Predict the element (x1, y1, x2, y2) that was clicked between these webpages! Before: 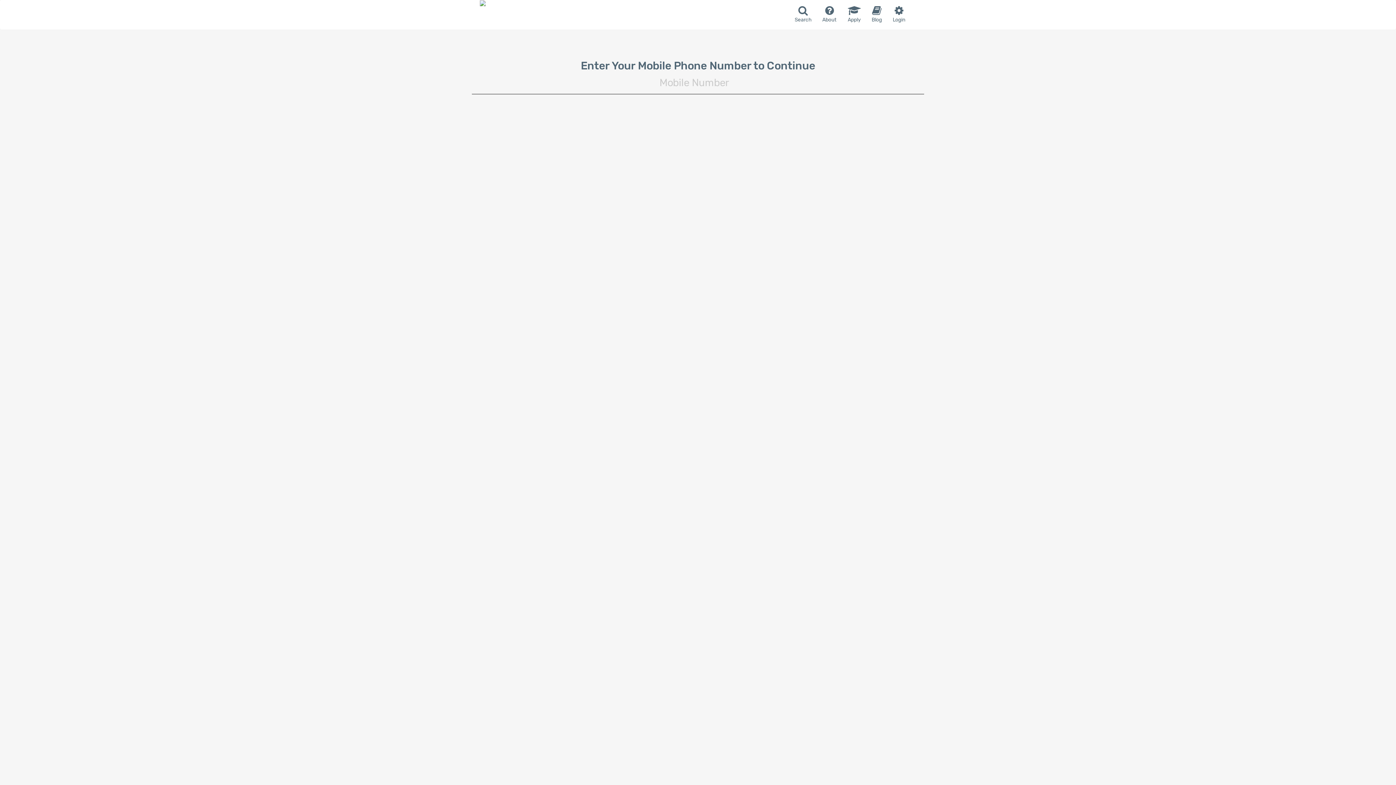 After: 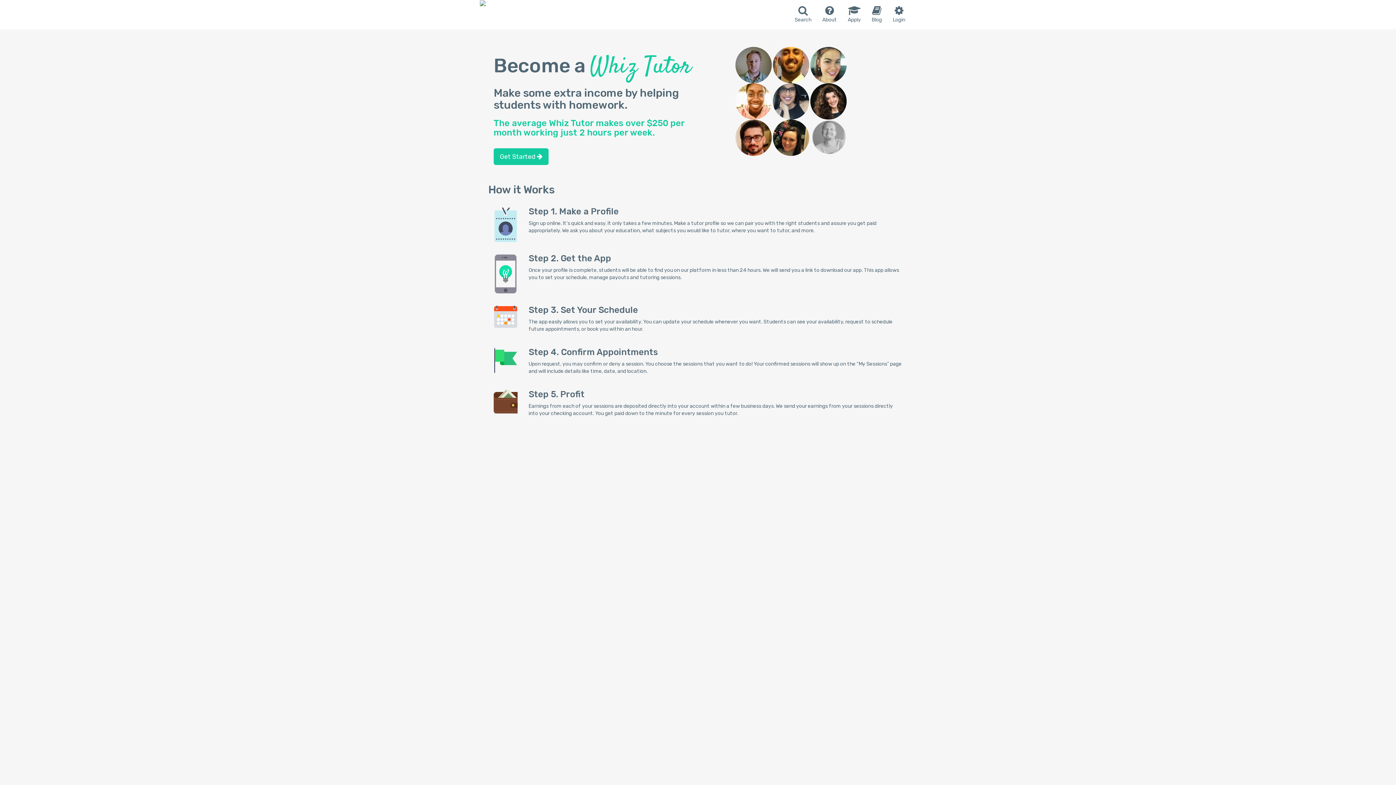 Action: label: Apply bbox: (842, 0, 866, 29)